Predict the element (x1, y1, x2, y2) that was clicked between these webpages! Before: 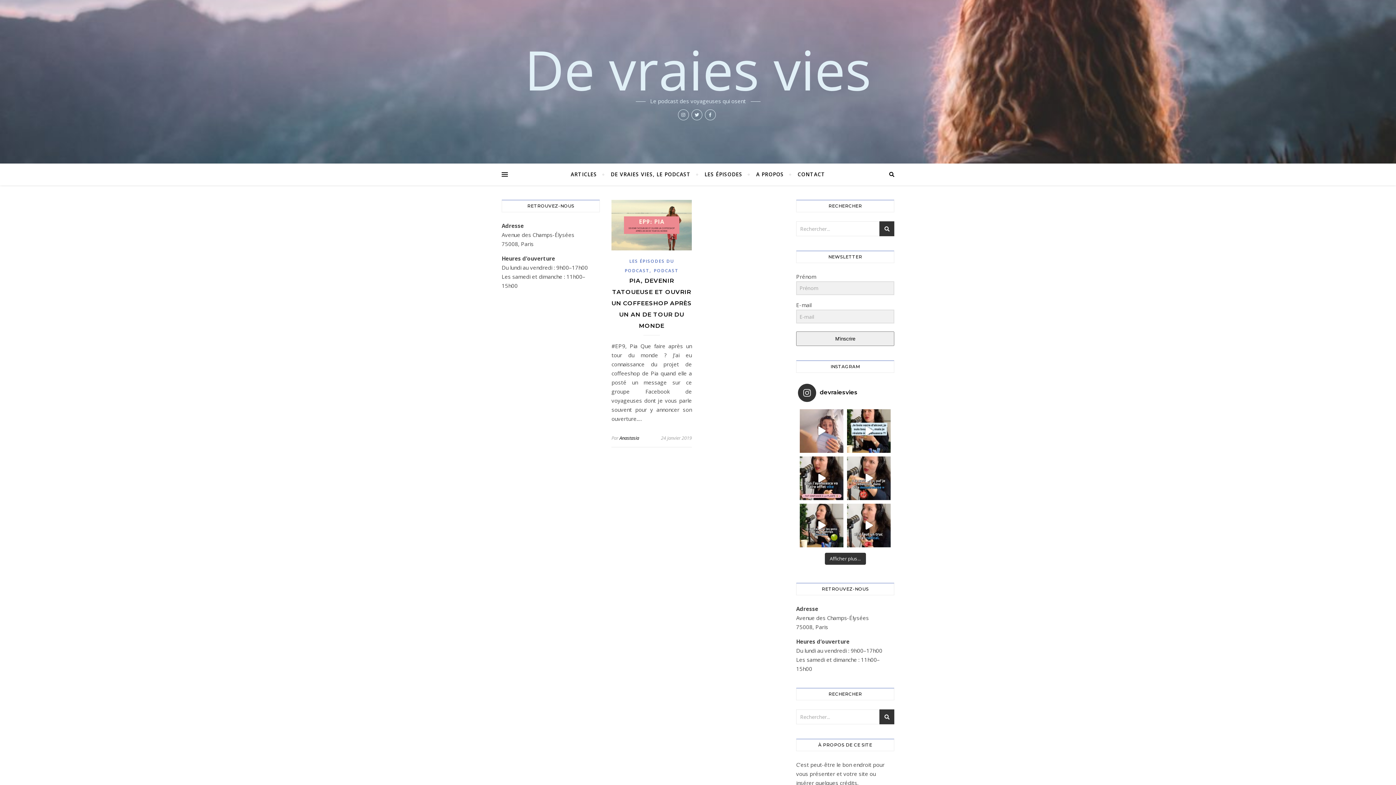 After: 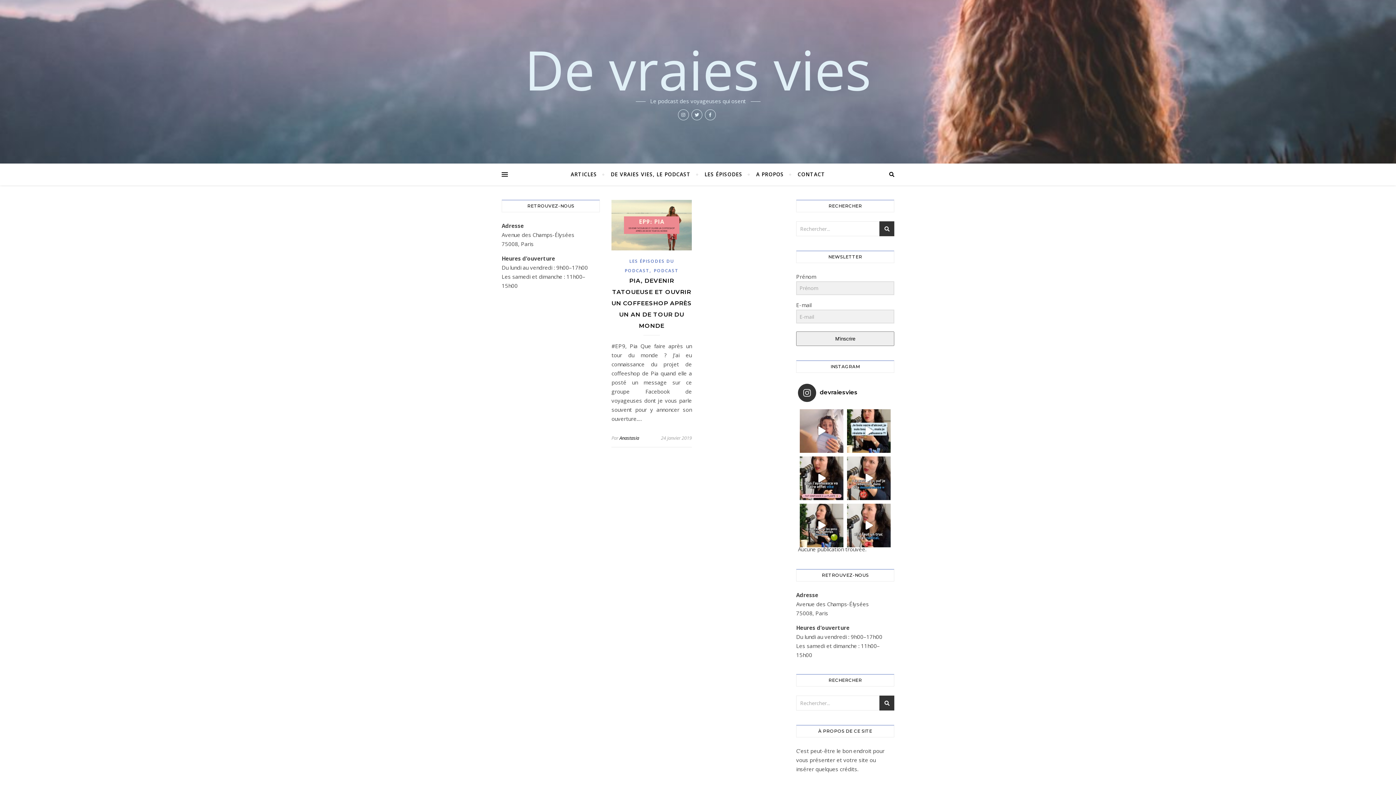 Action: label: Afficher plus... bbox: (824, 553, 866, 565)